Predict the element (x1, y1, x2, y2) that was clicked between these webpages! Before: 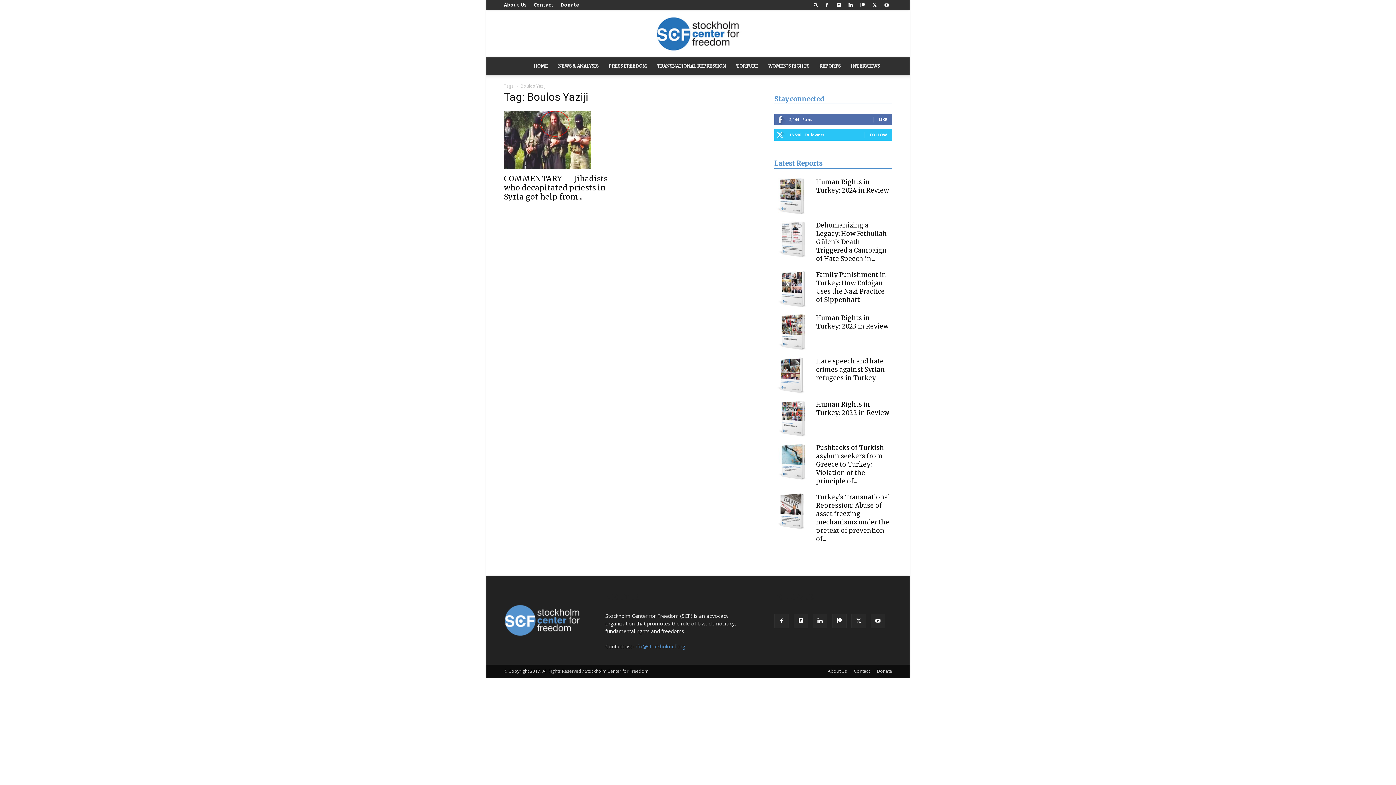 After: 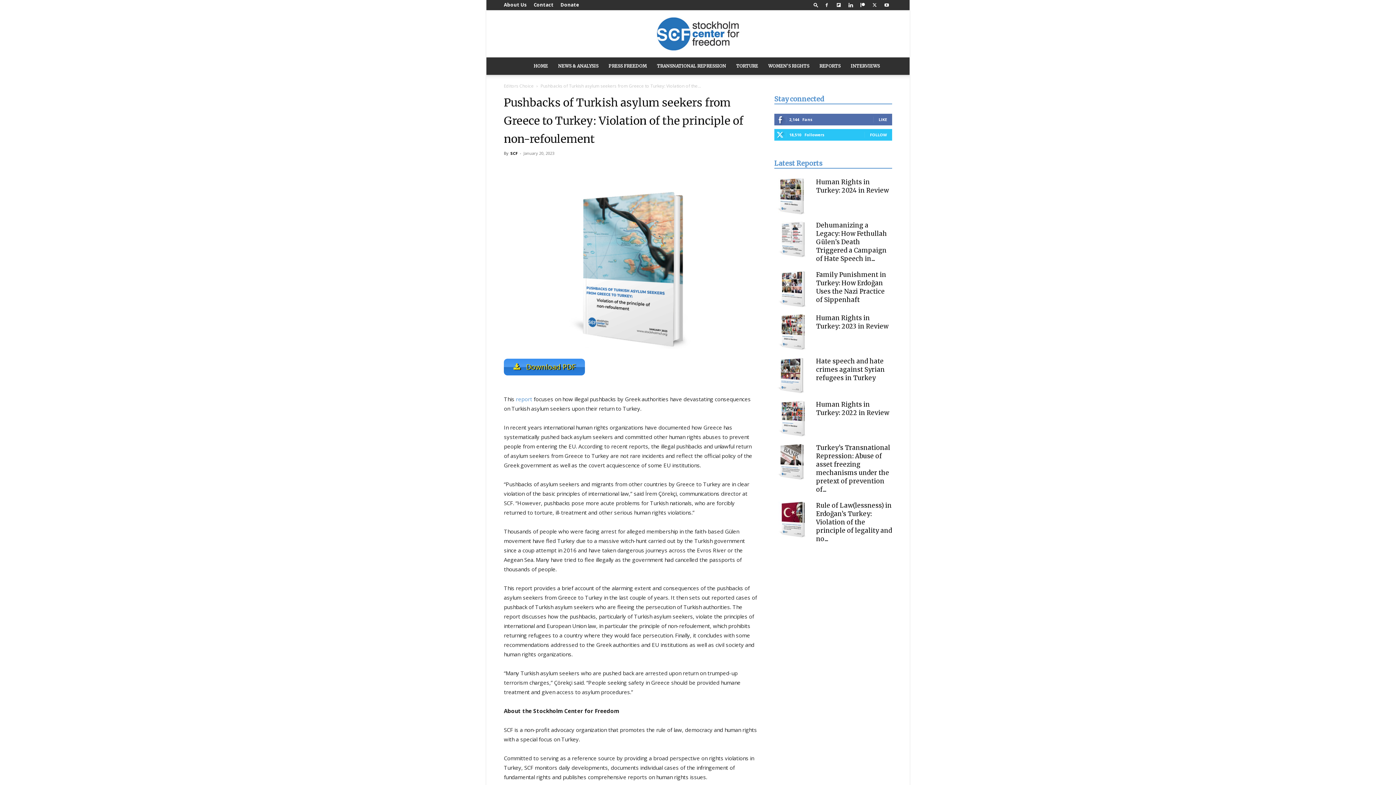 Action: label: Pushbacks of Turkish asylum seekers from Greece to Turkey: Violation of the principle of... bbox: (816, 444, 884, 485)